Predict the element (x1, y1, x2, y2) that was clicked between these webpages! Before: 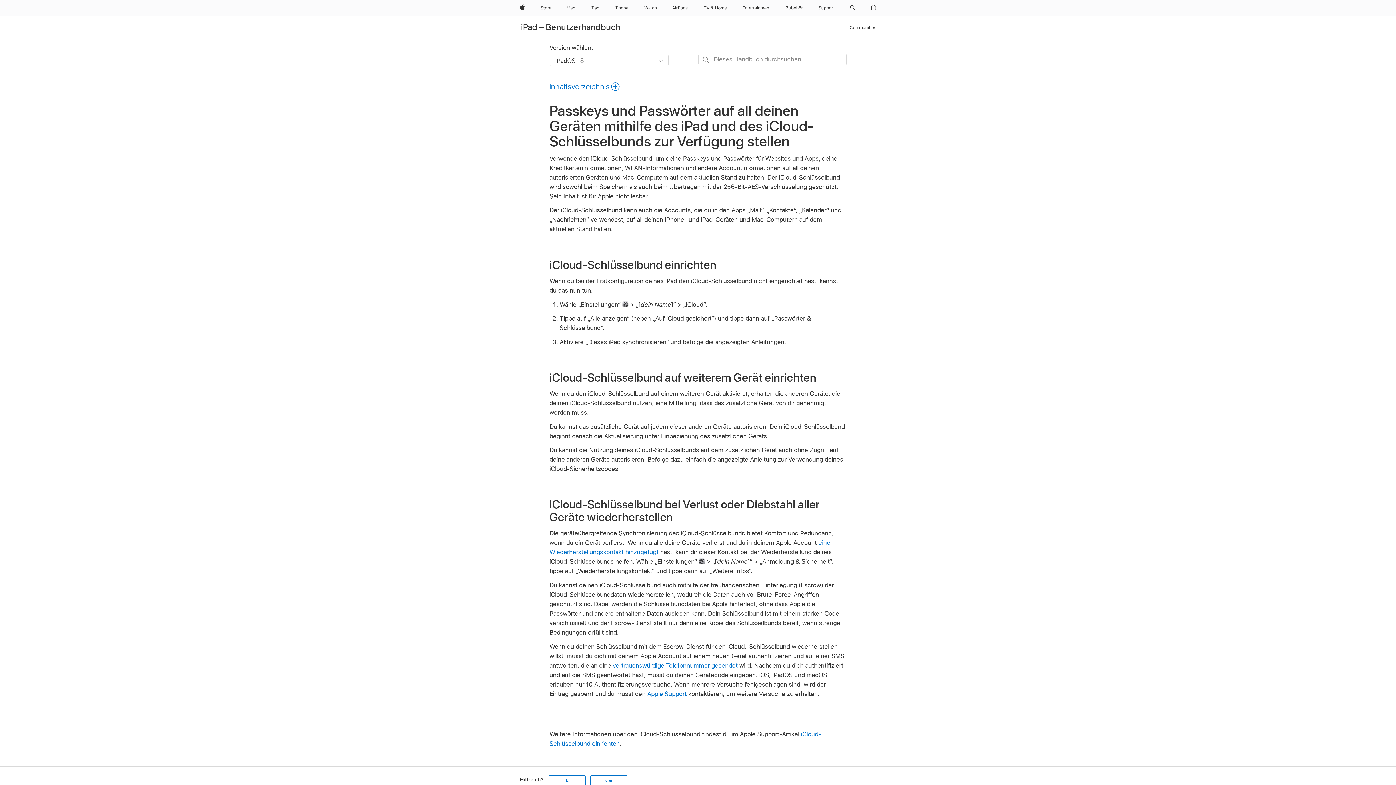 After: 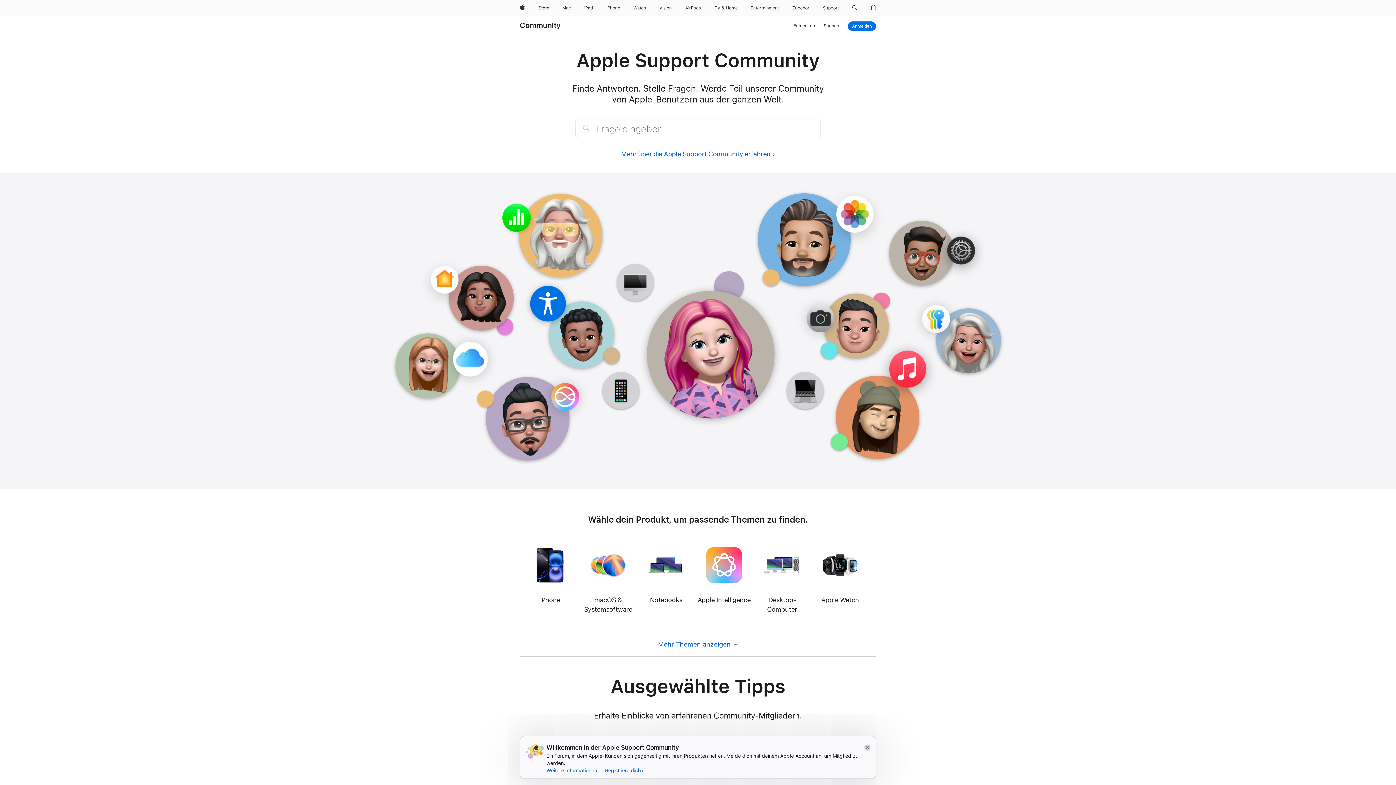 Action: bbox: (849, 23, 876, 31) label: Communities